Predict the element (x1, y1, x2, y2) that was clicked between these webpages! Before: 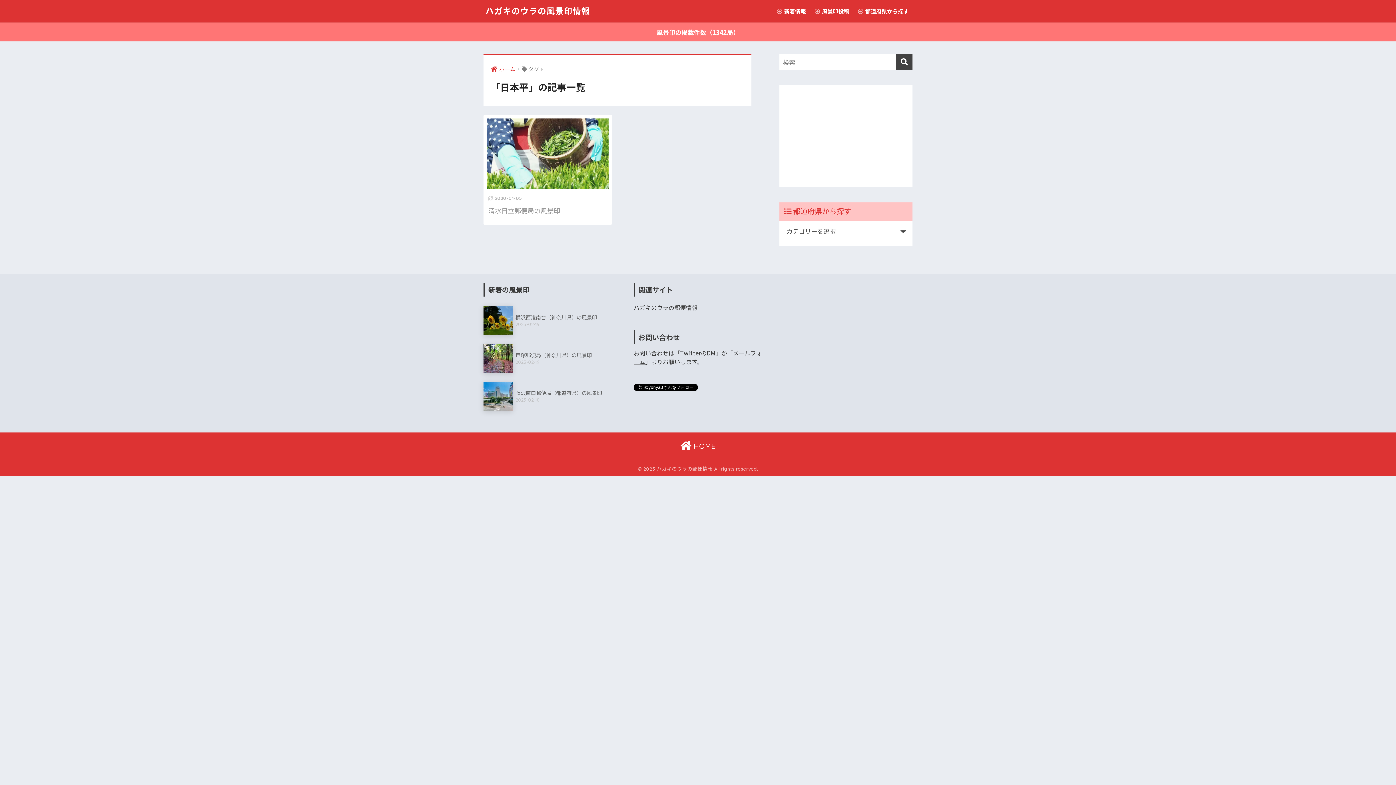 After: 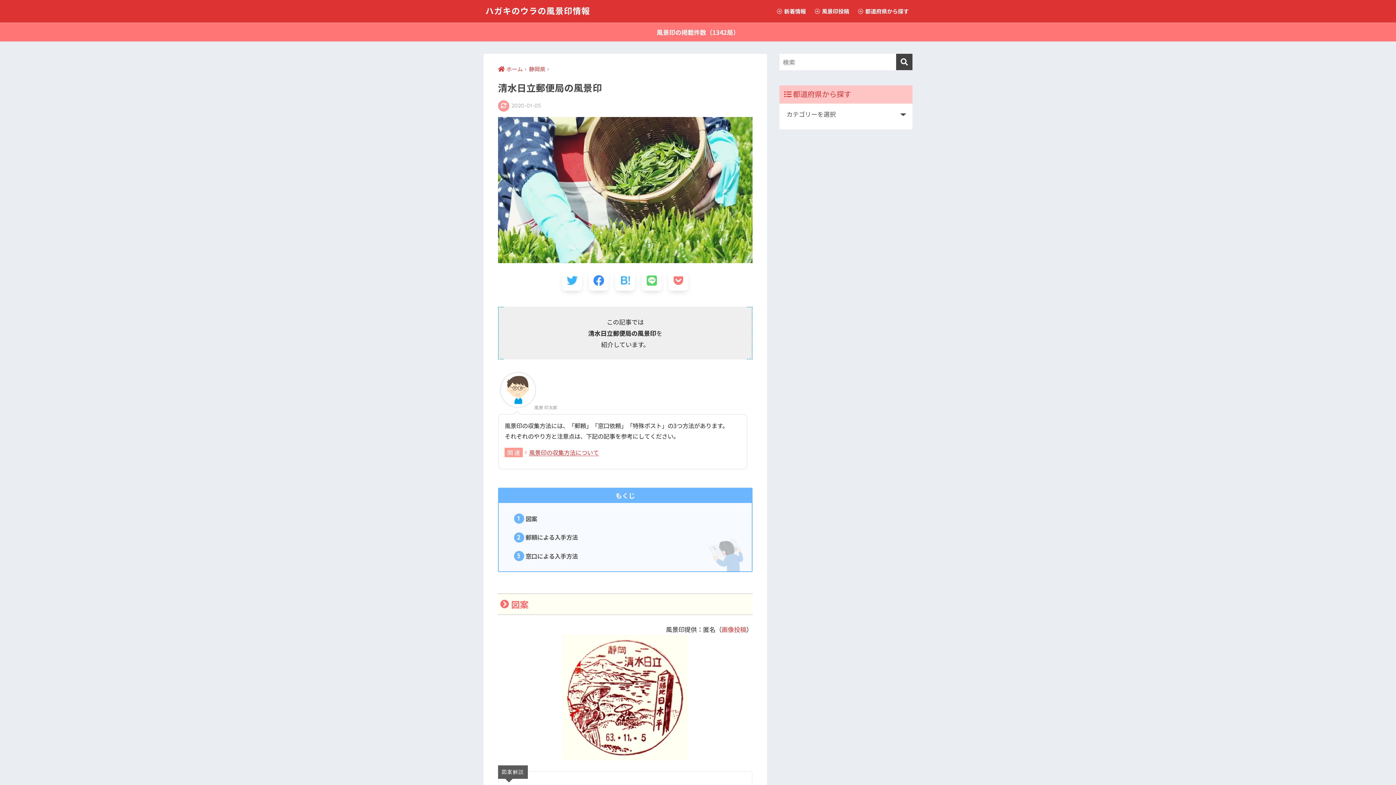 Action: bbox: (483, 115, 611, 224) label: 2020-01-05
清水日立郵便局の風景印